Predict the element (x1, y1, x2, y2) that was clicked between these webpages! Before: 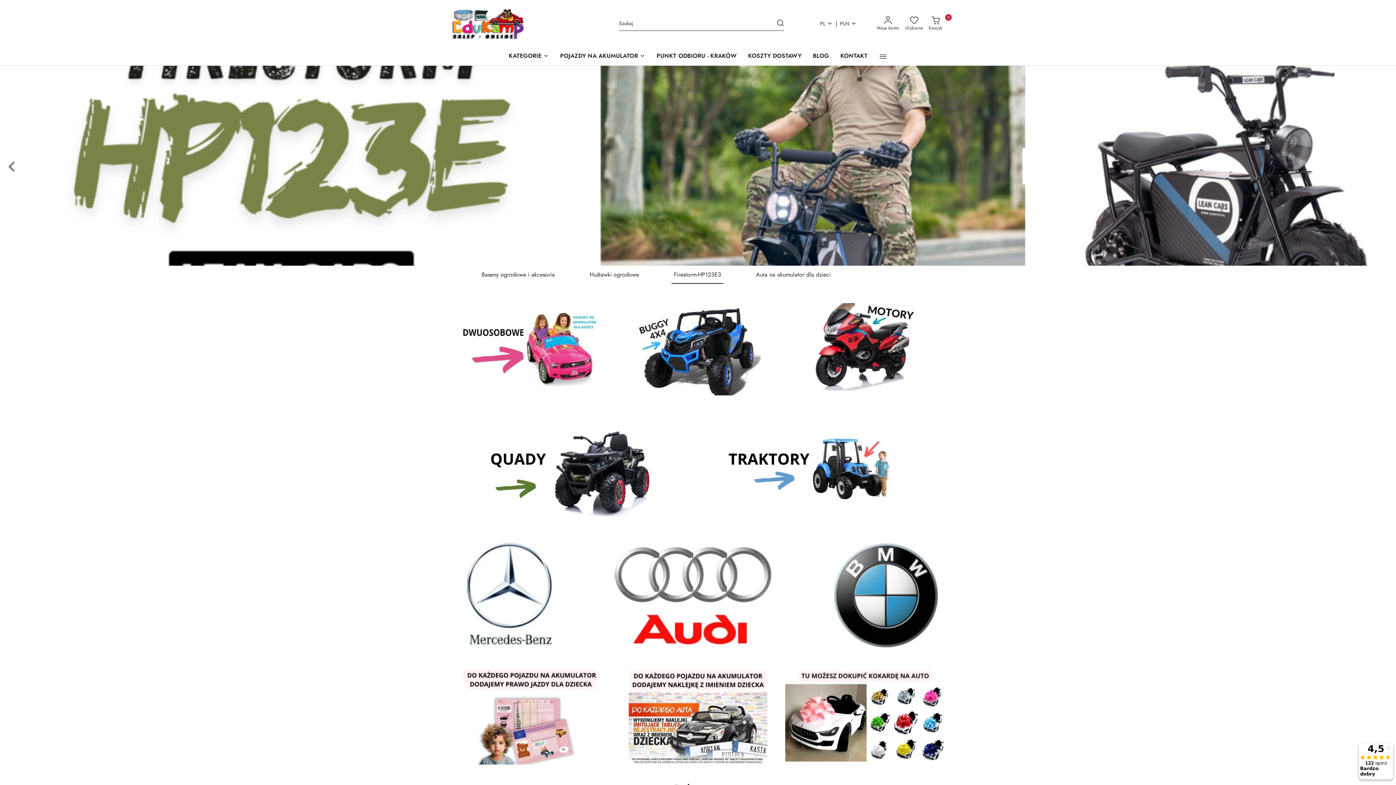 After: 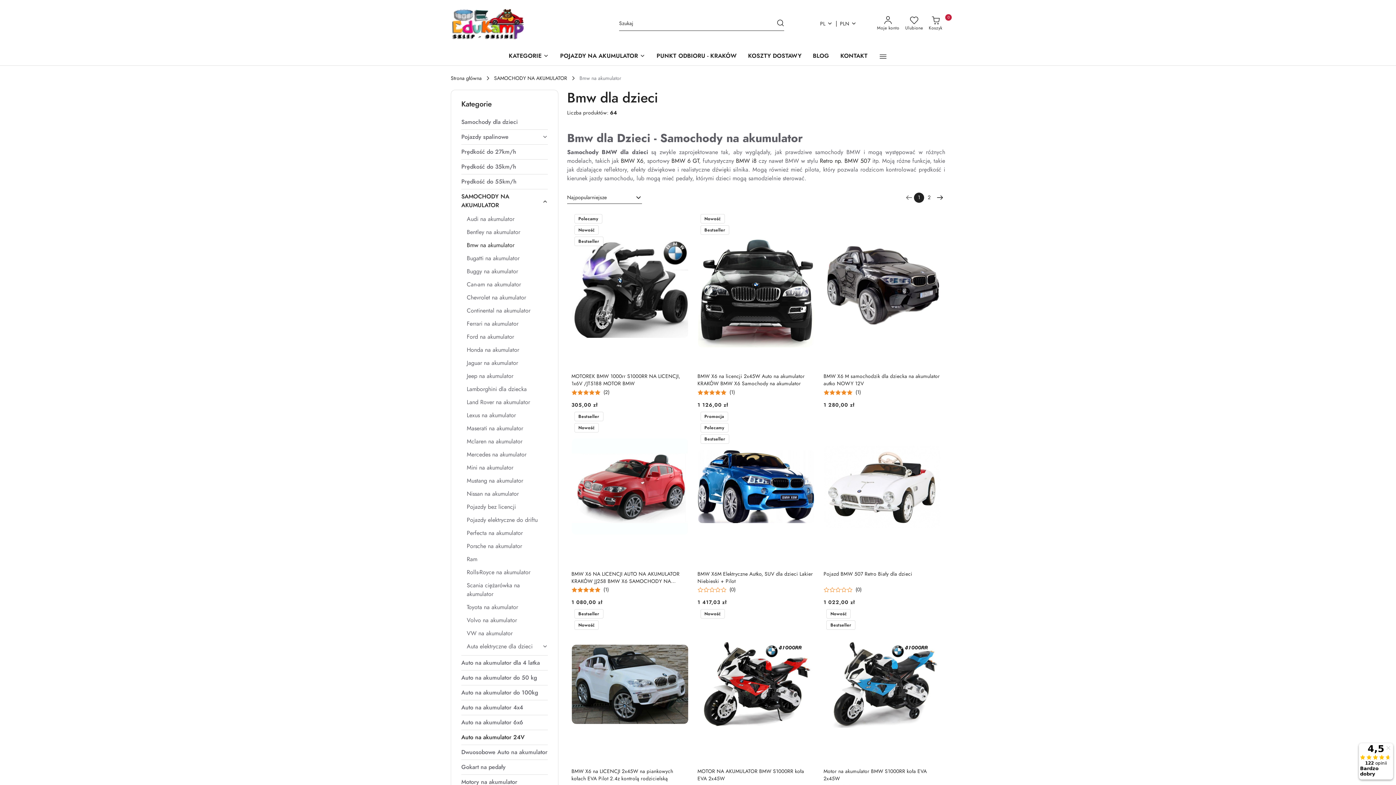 Action: bbox: (827, 591, 945, 599) label: bmw na akumulator dla dziecka